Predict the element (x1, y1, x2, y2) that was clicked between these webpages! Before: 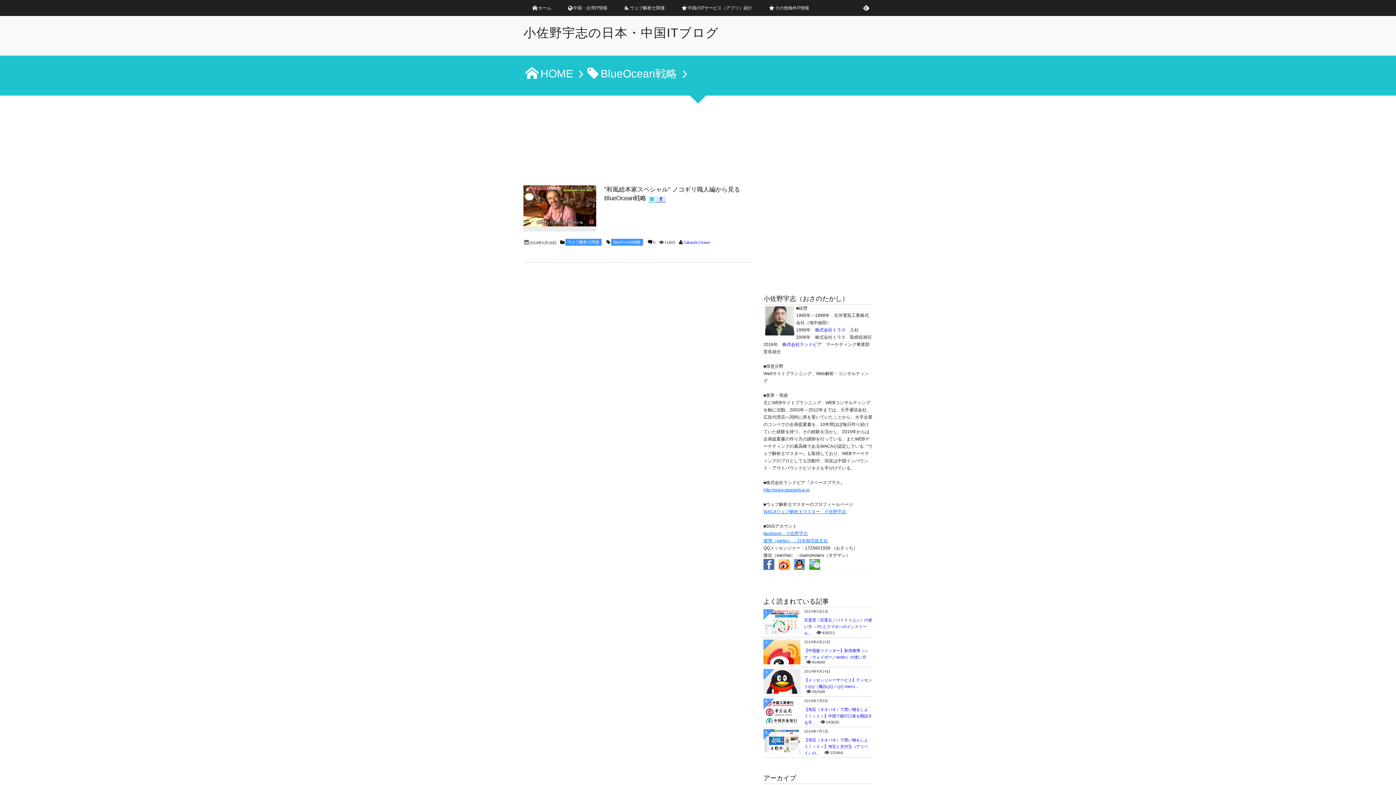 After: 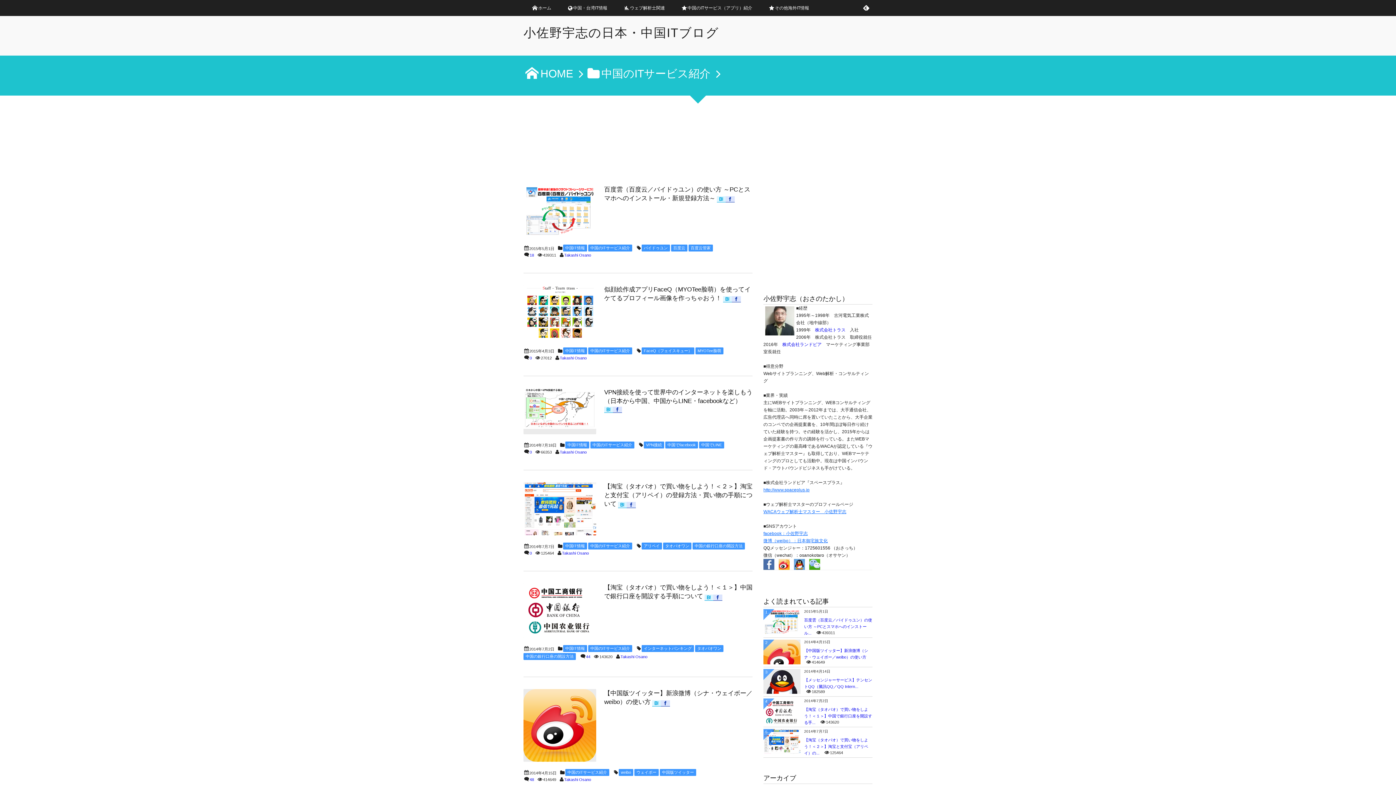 Action: bbox: (673, 0, 760, 16) label: 中国のITサービス（アプリ）紹介